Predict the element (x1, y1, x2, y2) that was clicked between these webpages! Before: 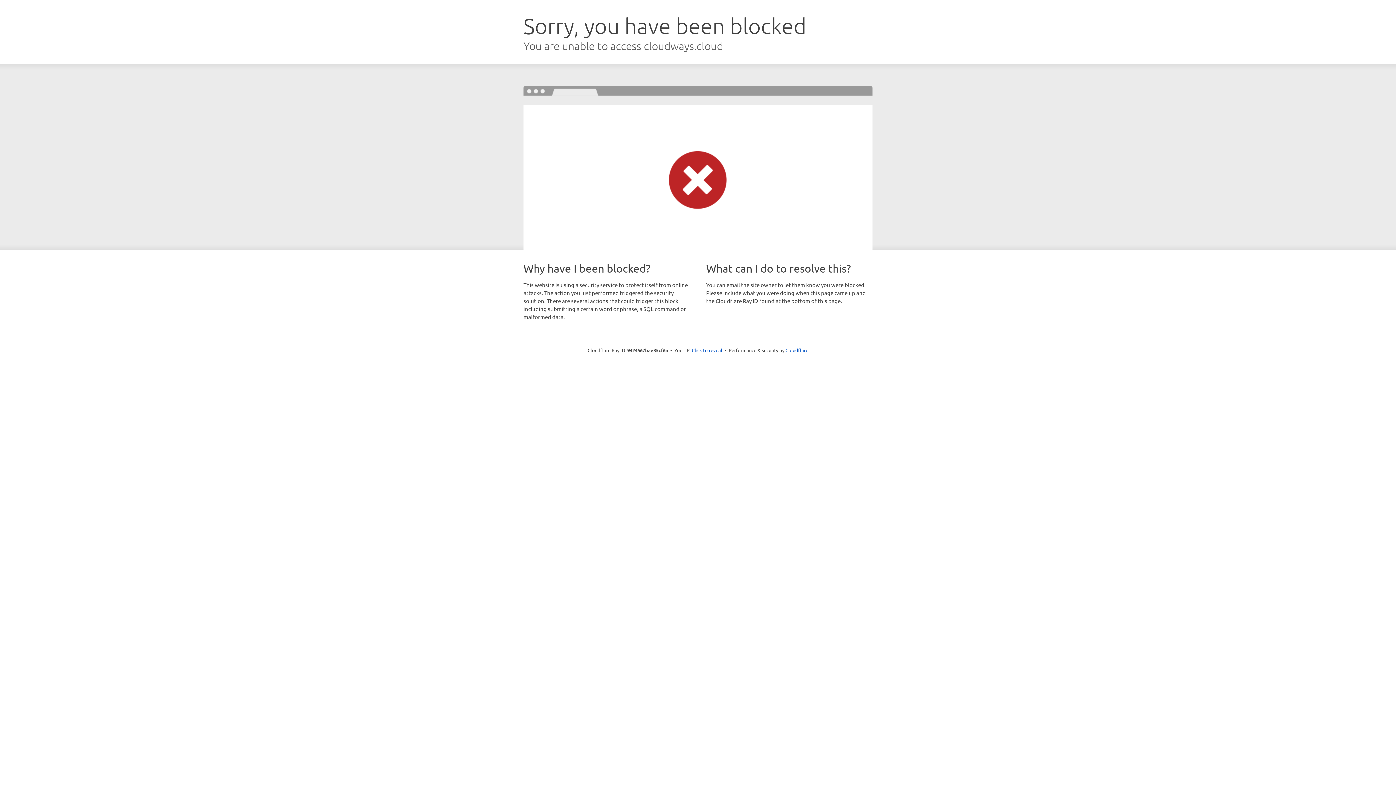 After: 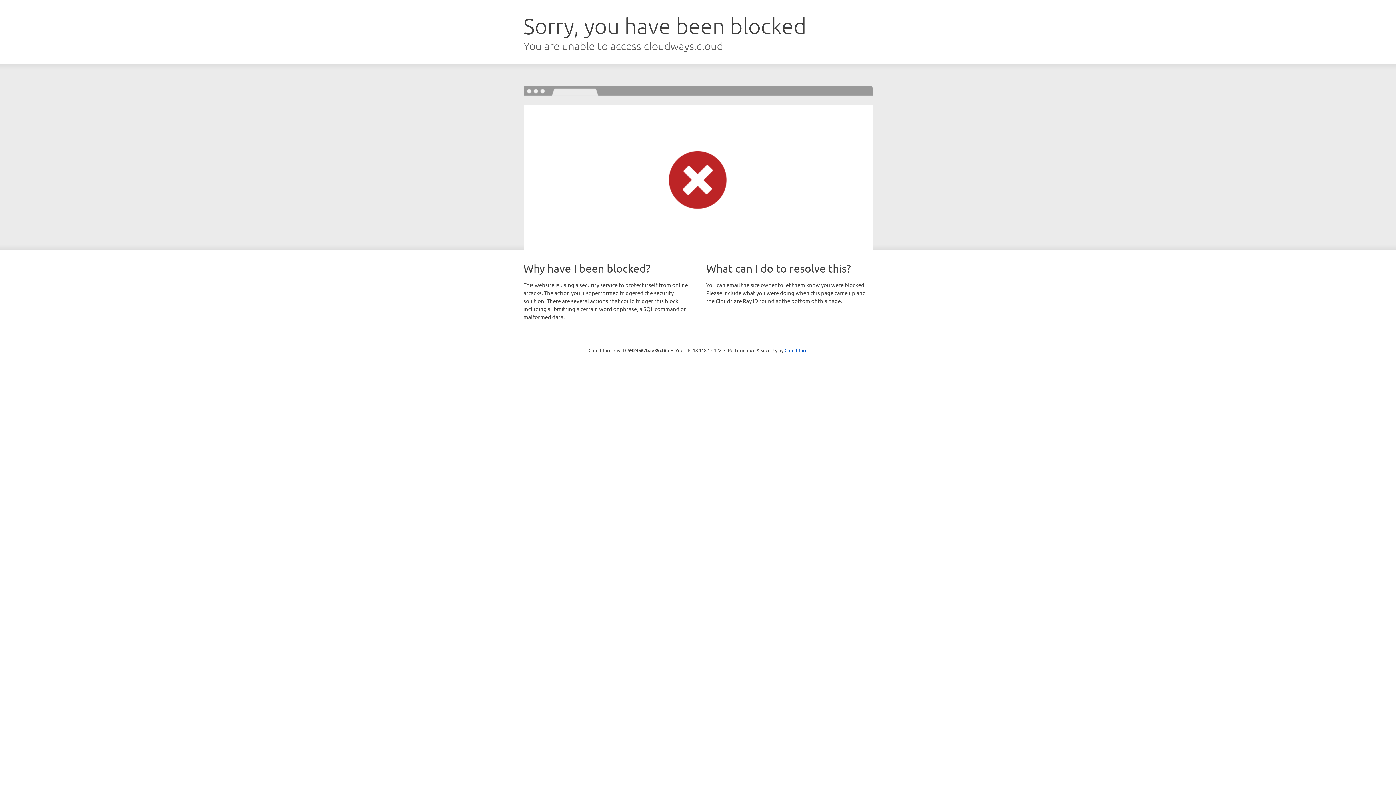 Action: label: Click to reveal bbox: (692, 346, 722, 353)